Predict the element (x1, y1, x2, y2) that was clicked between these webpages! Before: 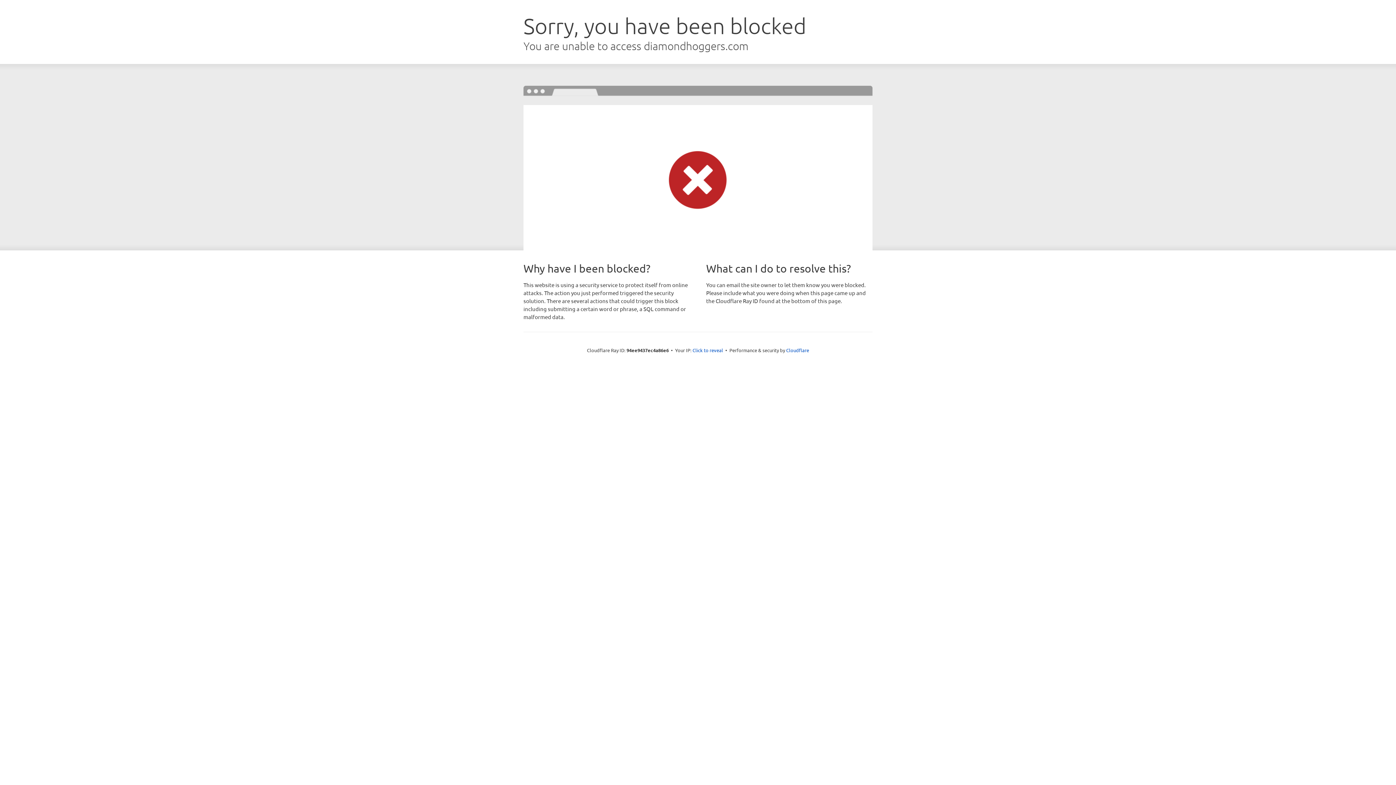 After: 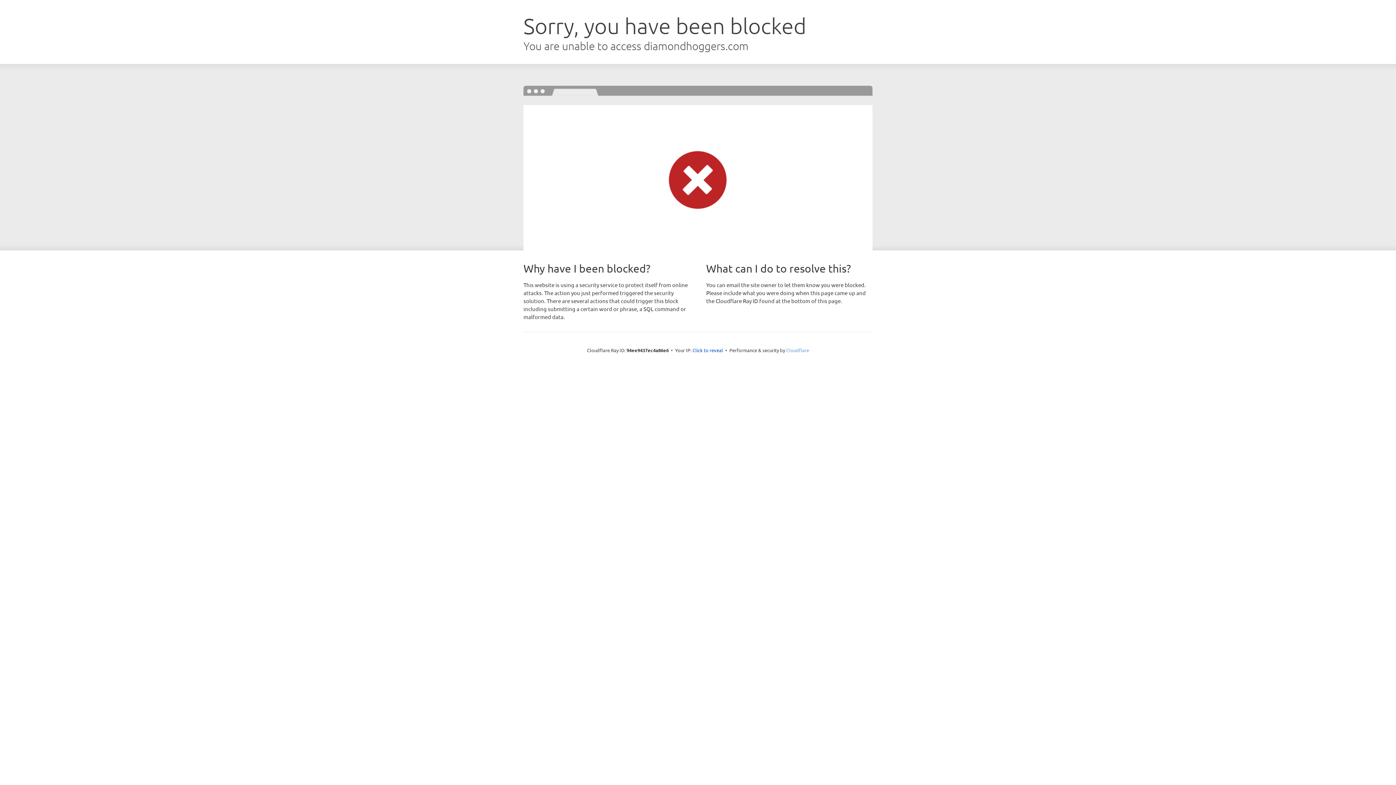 Action: bbox: (786, 347, 809, 353) label: Cloudflare